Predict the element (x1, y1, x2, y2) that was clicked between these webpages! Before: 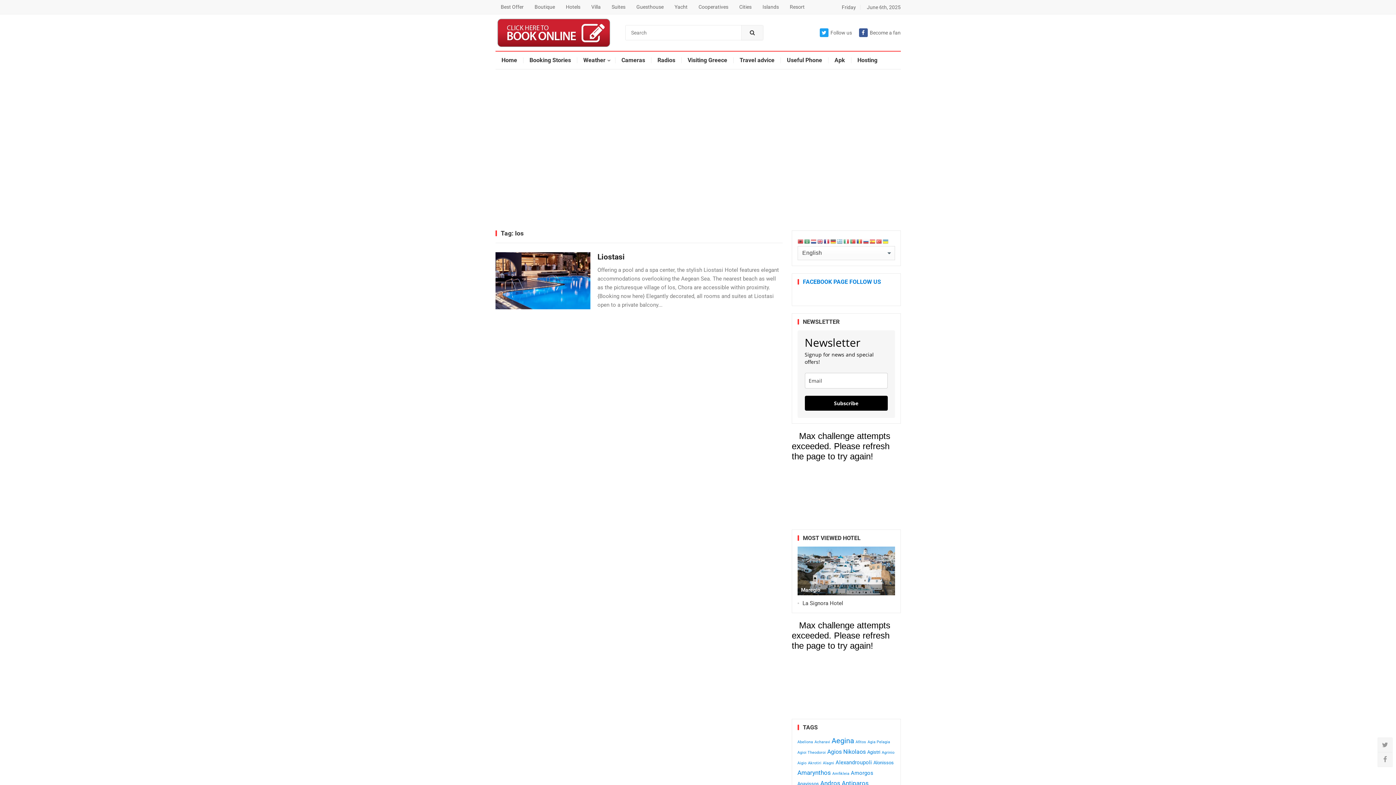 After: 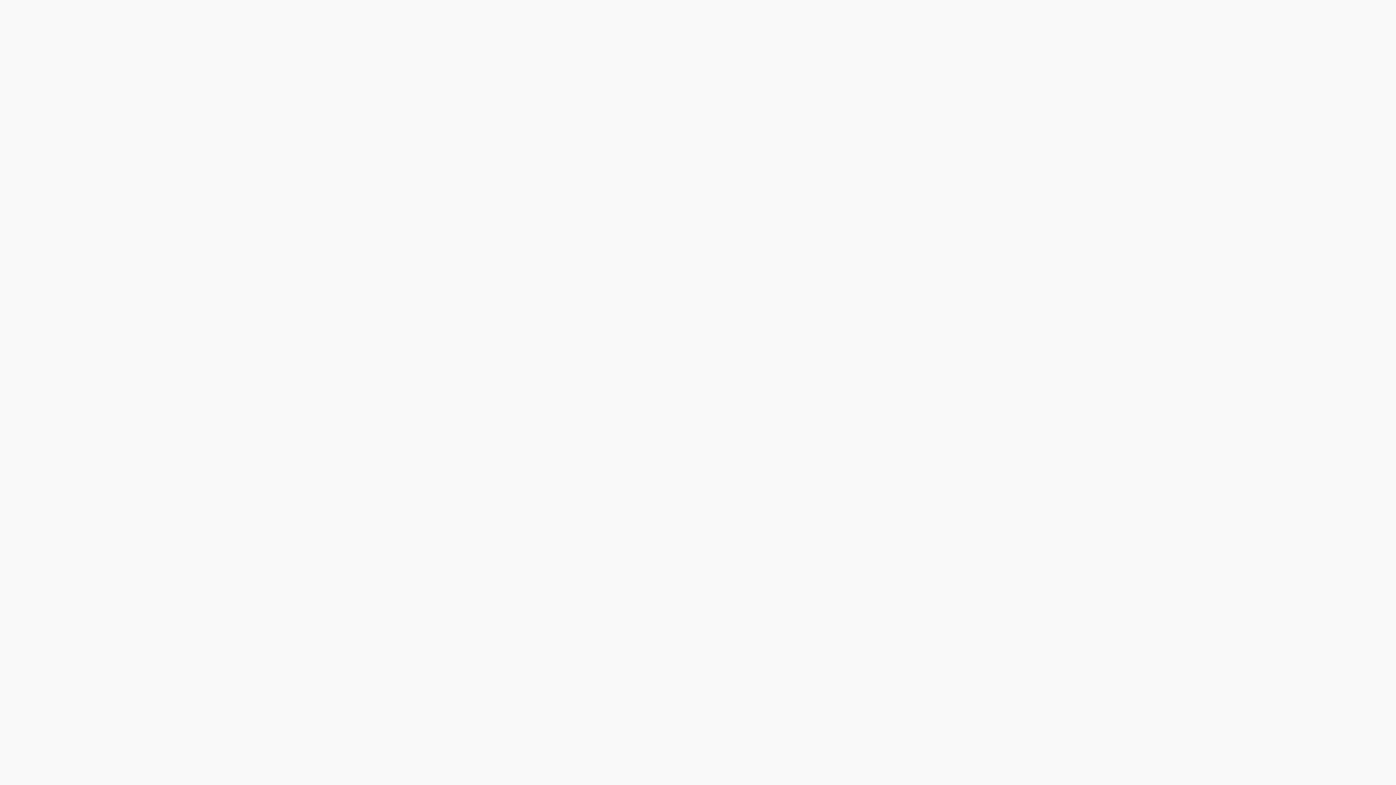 Action: bbox: (495, 51, 523, 69) label: Home